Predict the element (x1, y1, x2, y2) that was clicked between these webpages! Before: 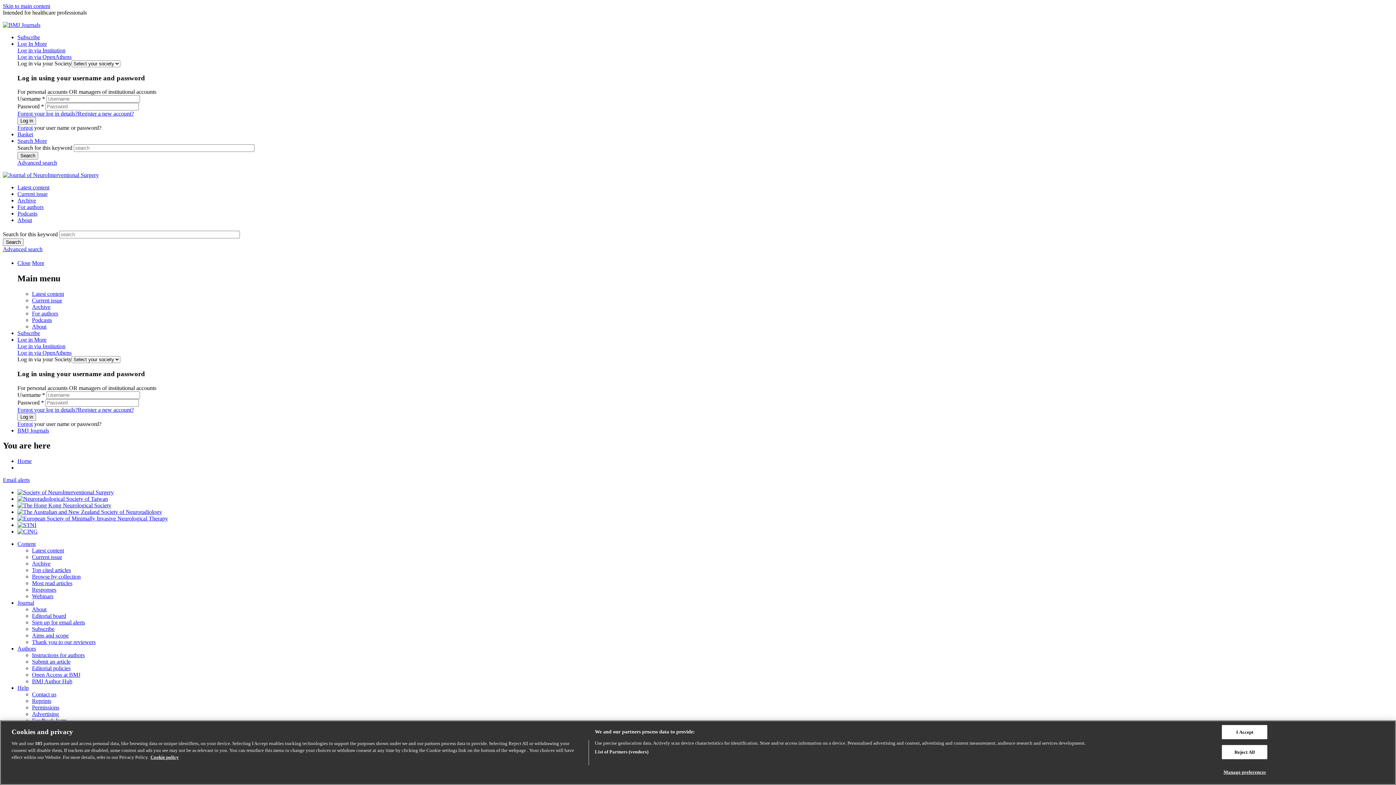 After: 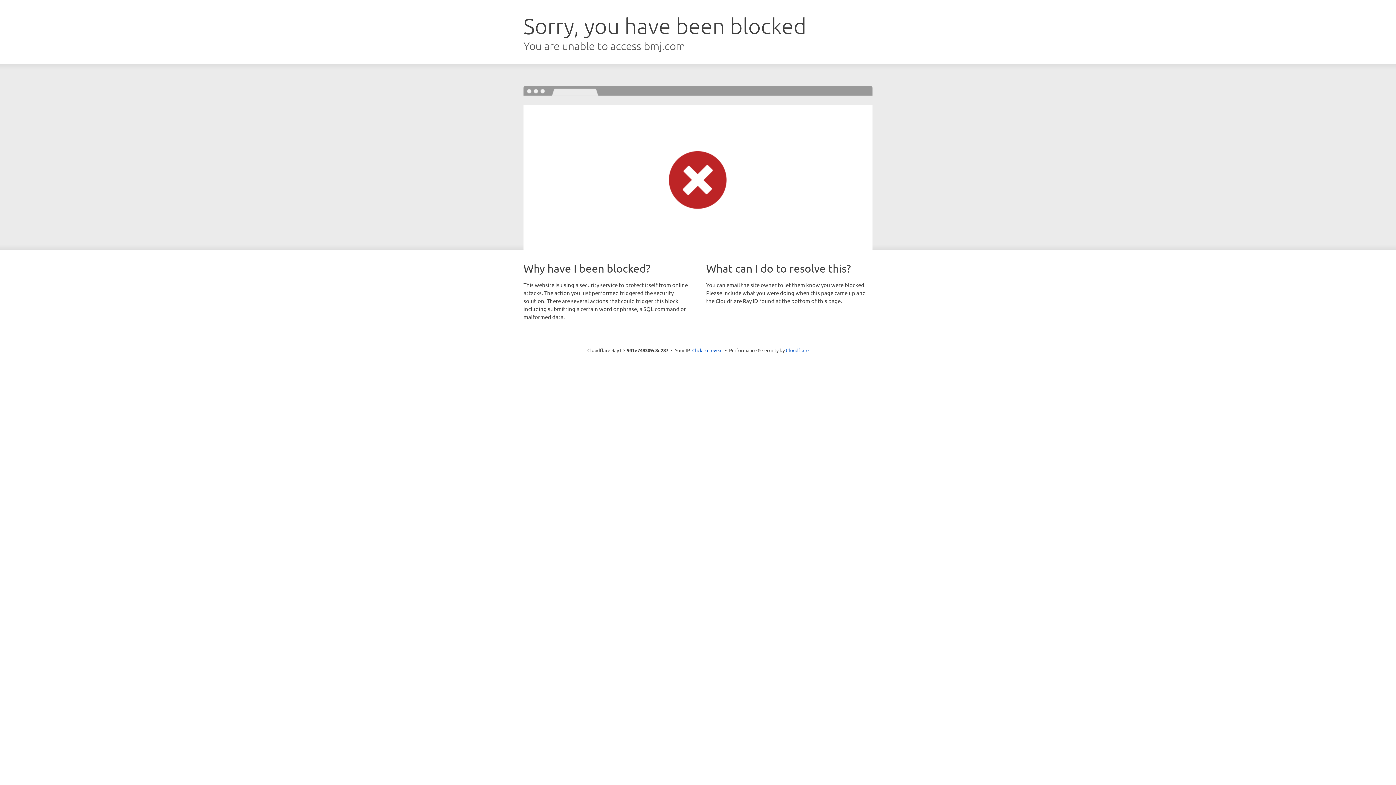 Action: bbox: (17, 40, 34, 46) label: Log In 